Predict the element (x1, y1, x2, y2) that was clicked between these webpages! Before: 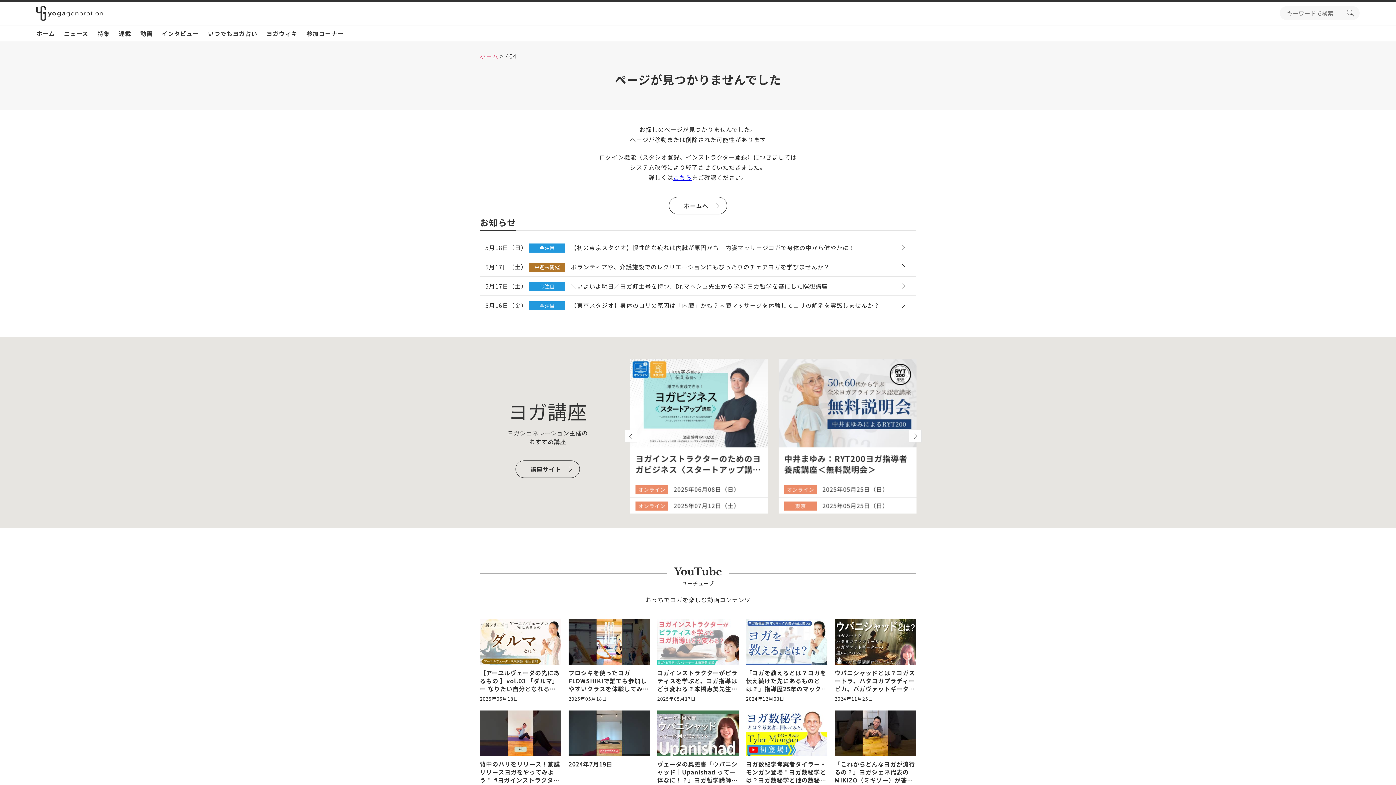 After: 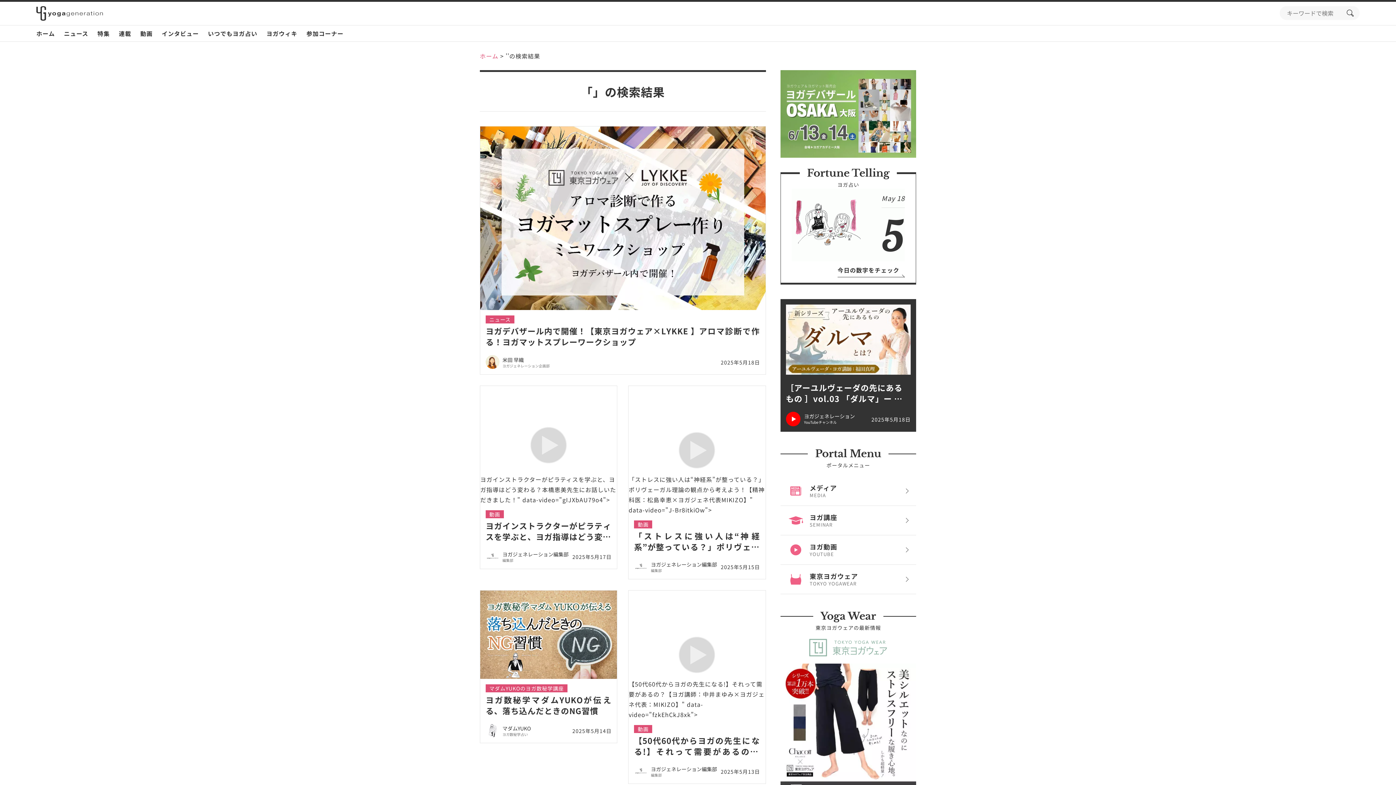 Action: label: search button bbox: (1344, 7, 1356, 18)